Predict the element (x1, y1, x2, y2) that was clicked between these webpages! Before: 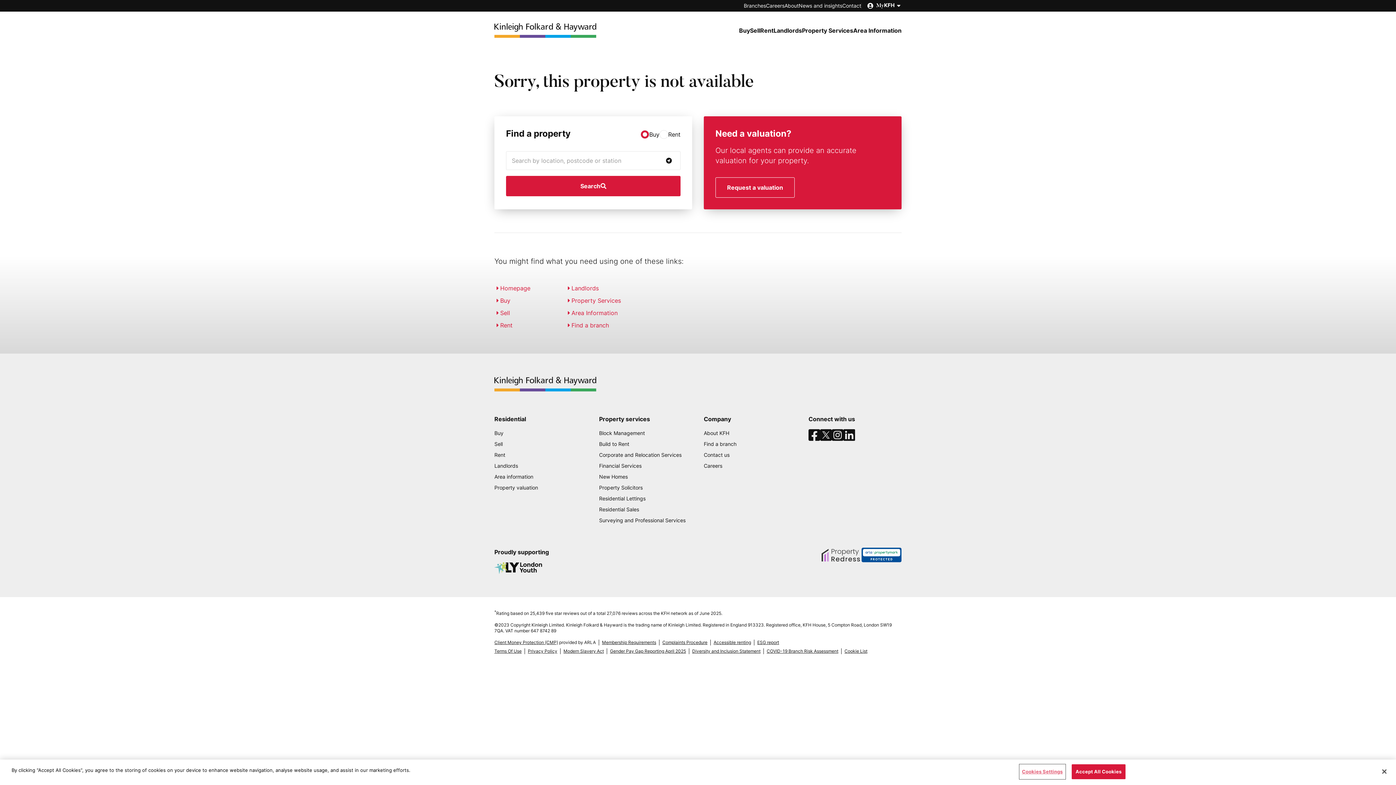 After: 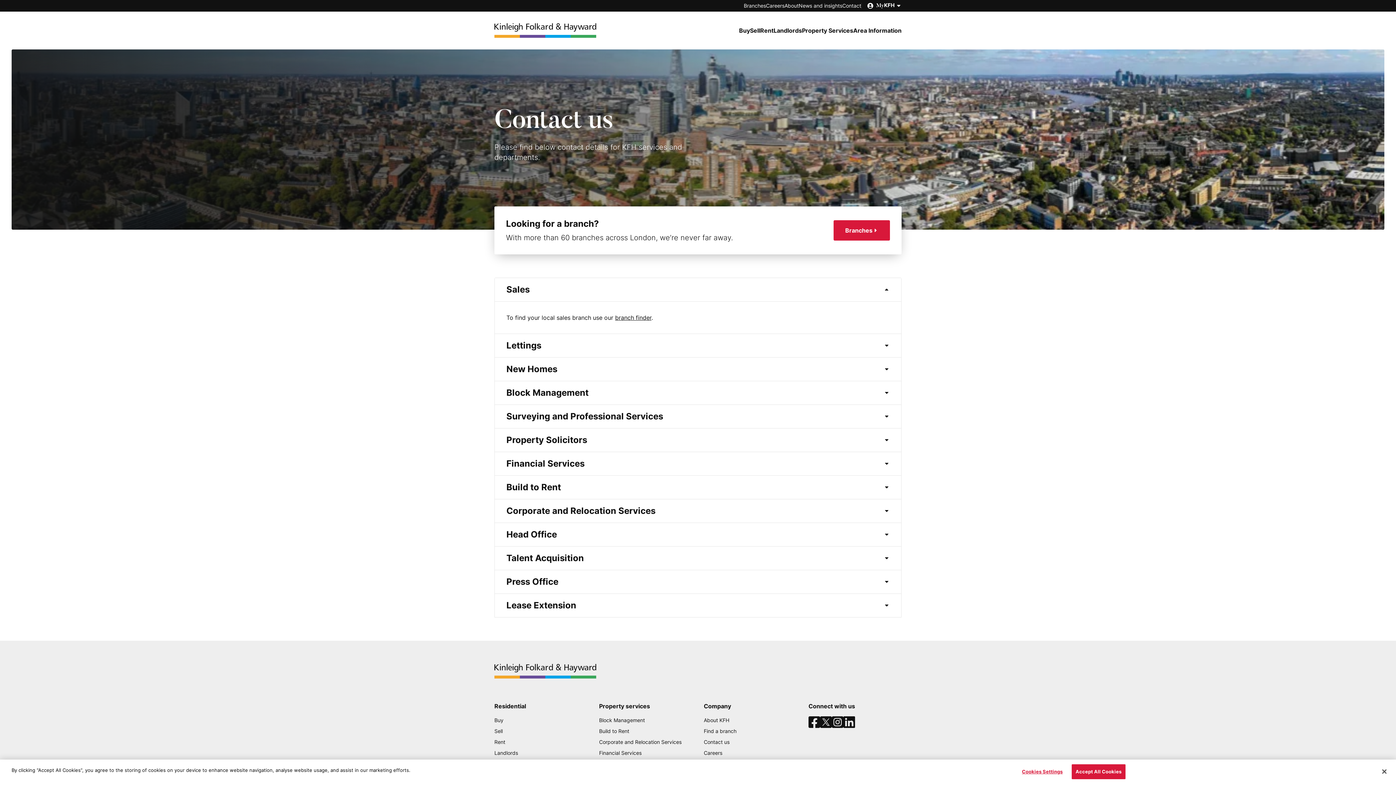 Action: bbox: (842, 2, 861, 8) label: Contact